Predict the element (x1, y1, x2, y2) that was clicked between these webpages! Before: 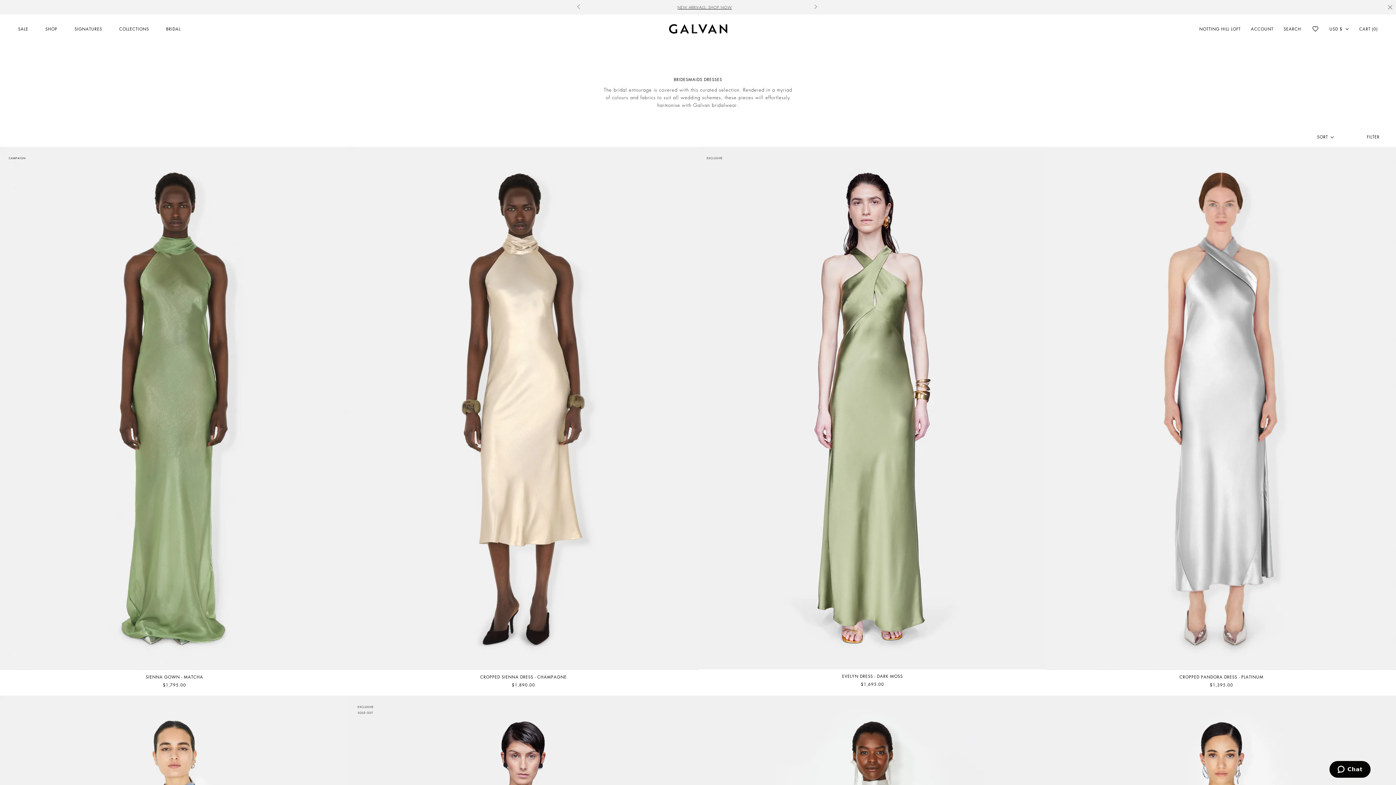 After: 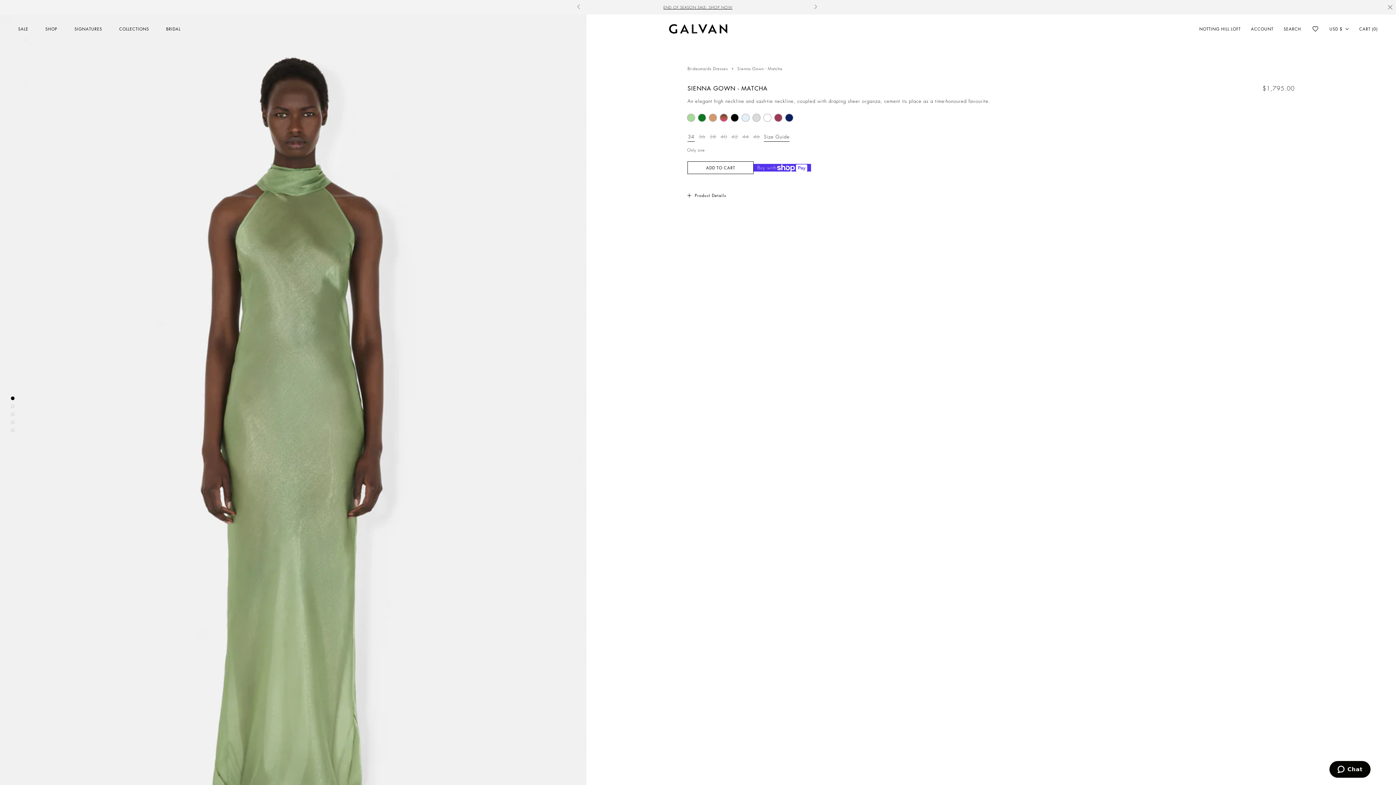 Action: bbox: (0, 146, 349, 670)